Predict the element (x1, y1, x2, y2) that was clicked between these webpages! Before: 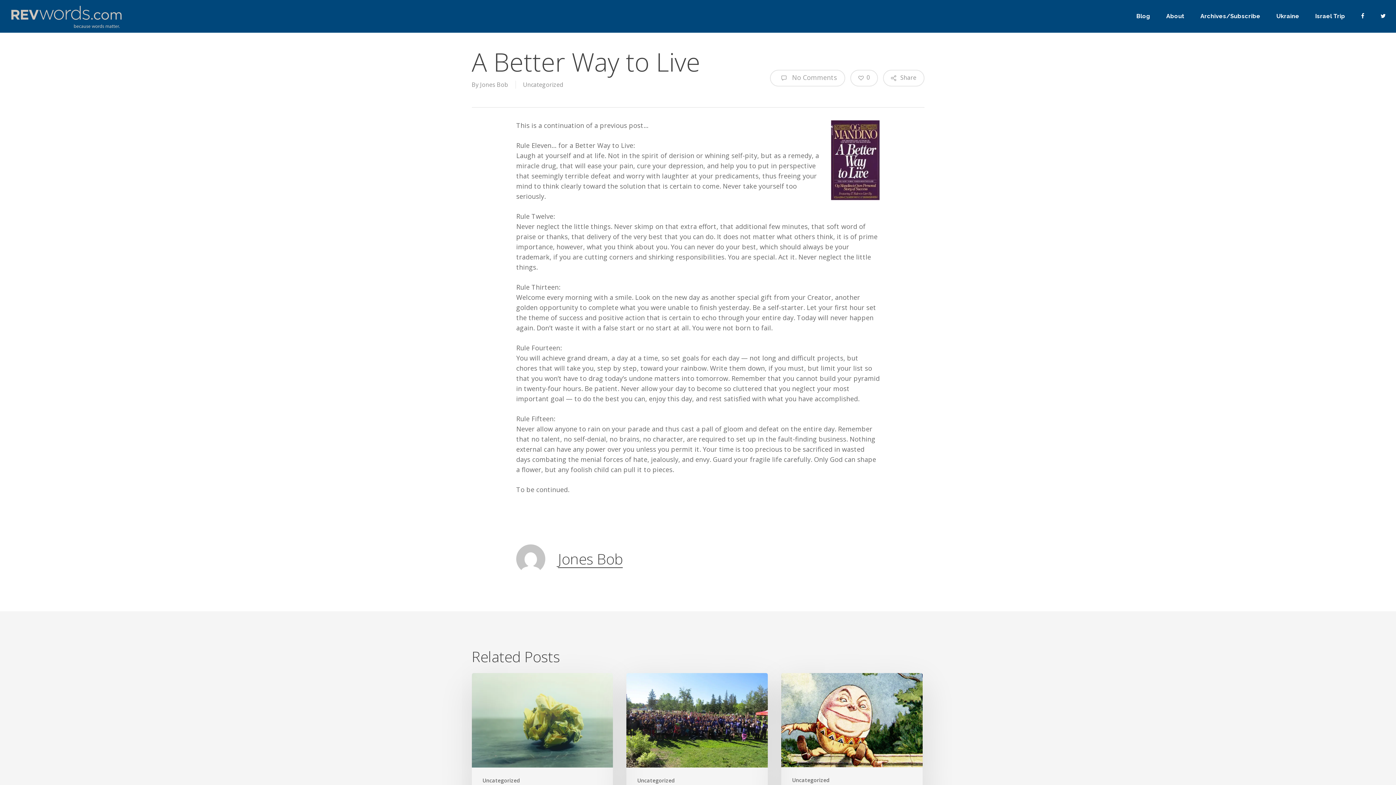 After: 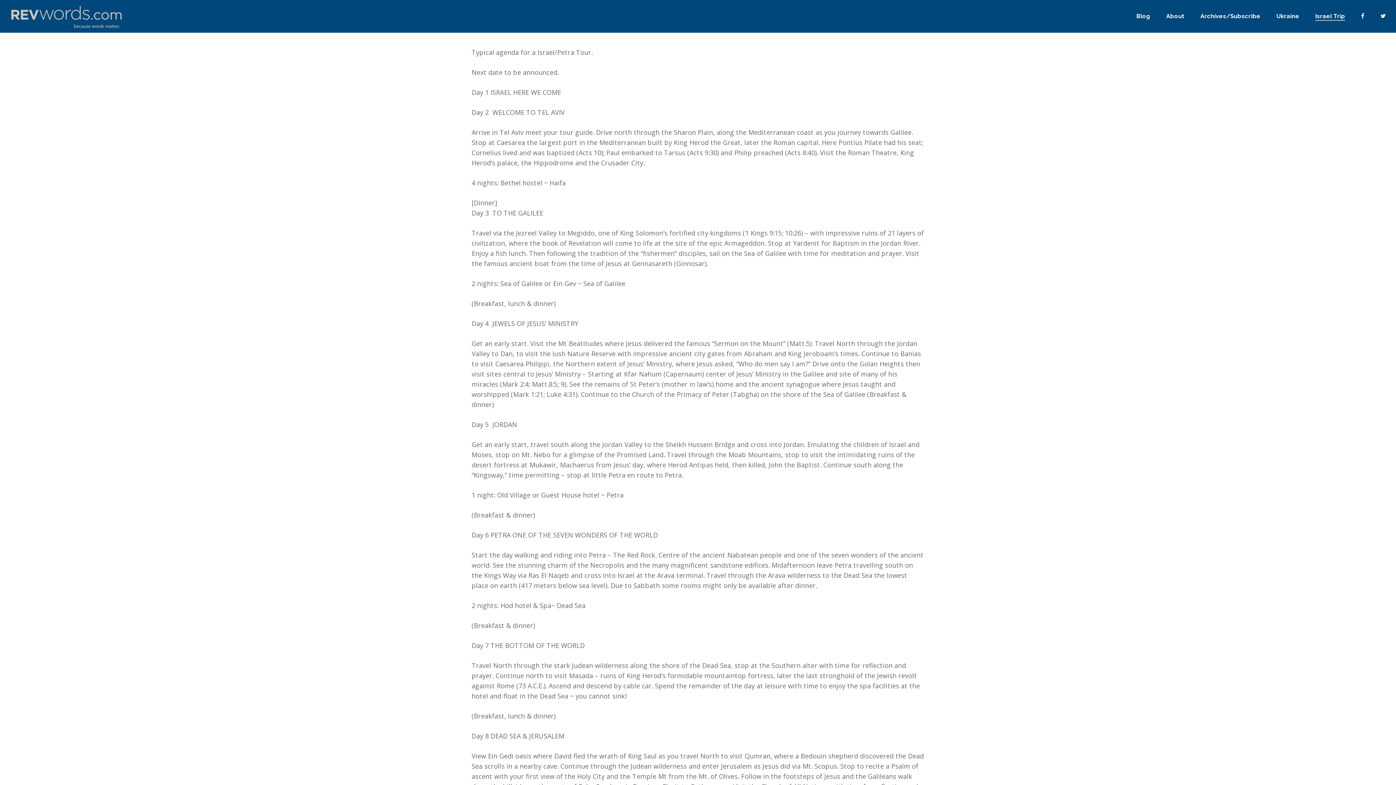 Action: label: Israel Trip bbox: (1315, 12, 1345, 20)